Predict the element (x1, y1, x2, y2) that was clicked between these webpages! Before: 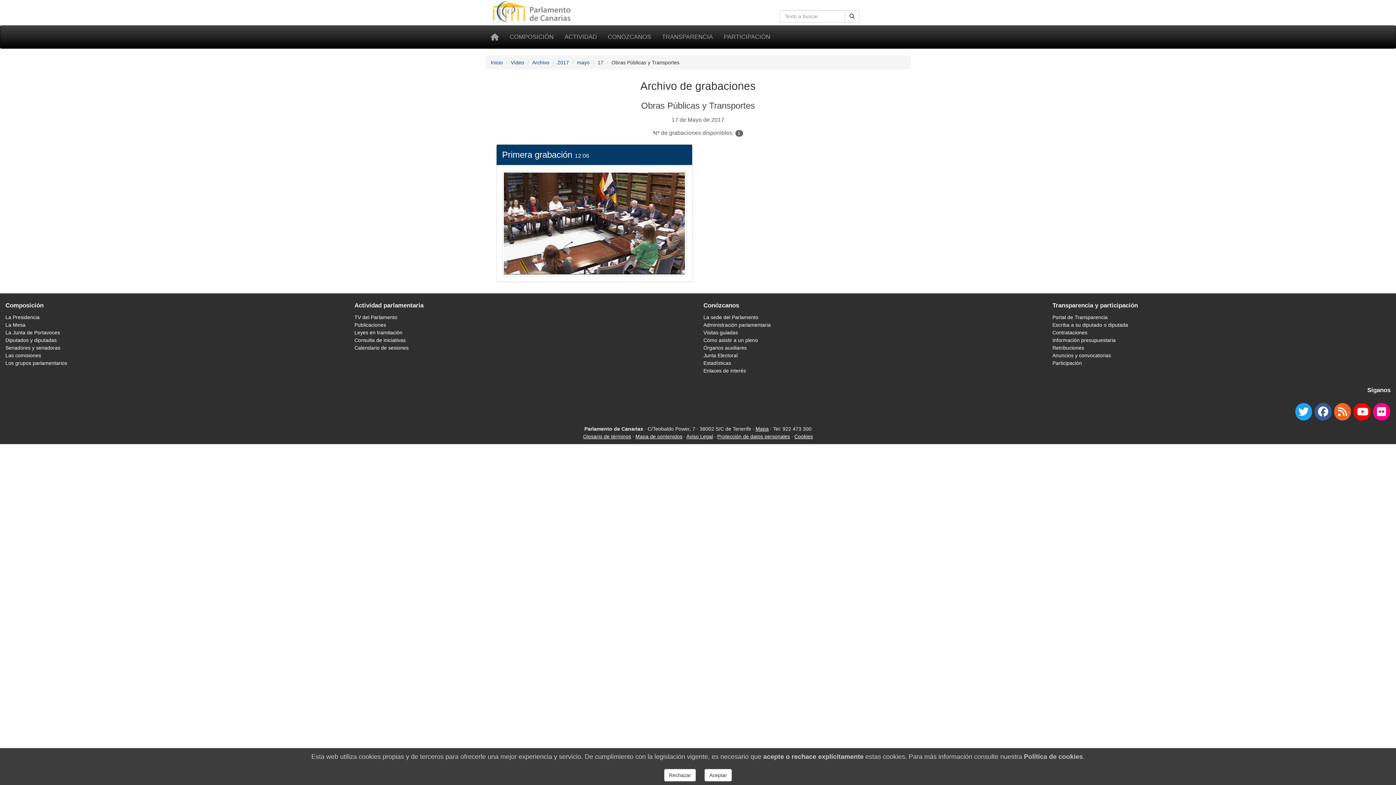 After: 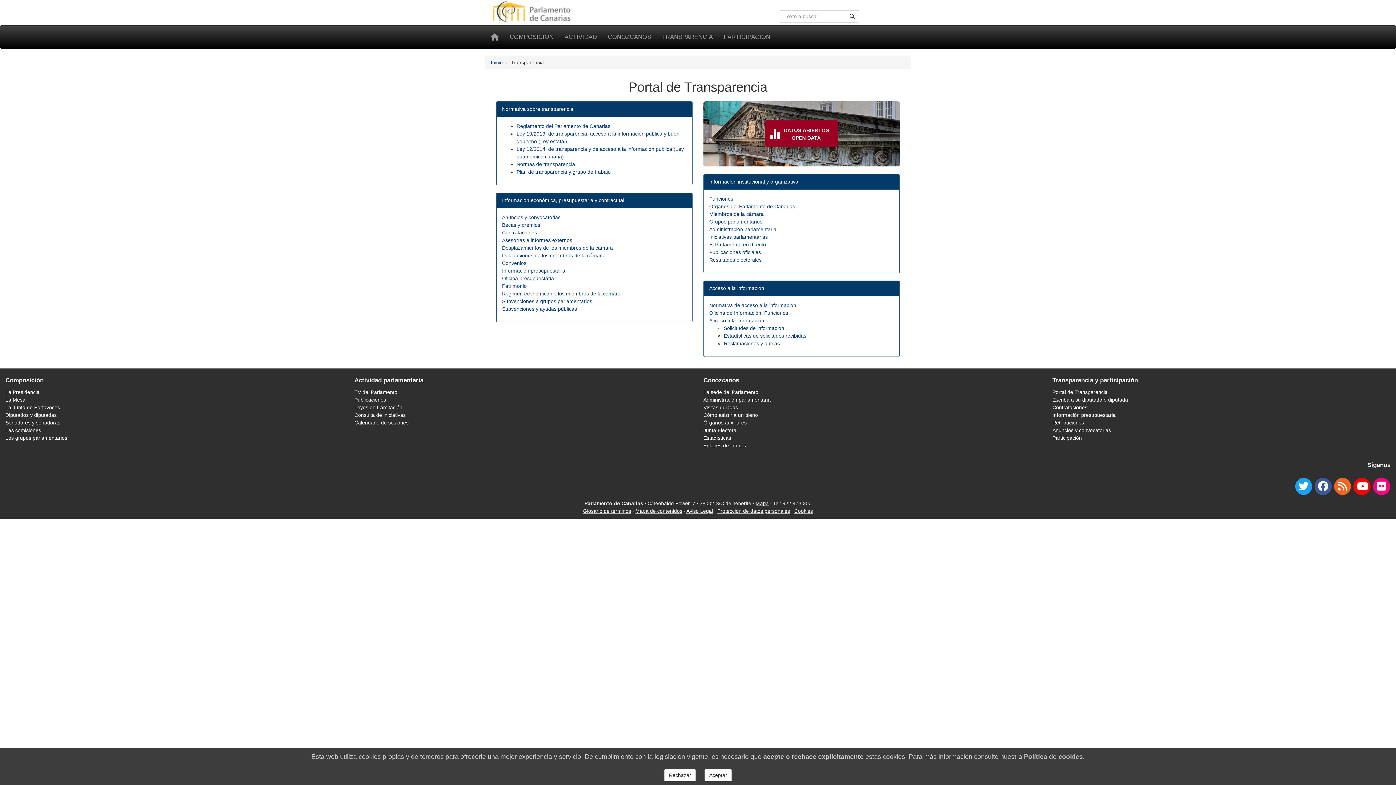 Action: label: TRANSPARENCIA bbox: (656, 25, 718, 48)